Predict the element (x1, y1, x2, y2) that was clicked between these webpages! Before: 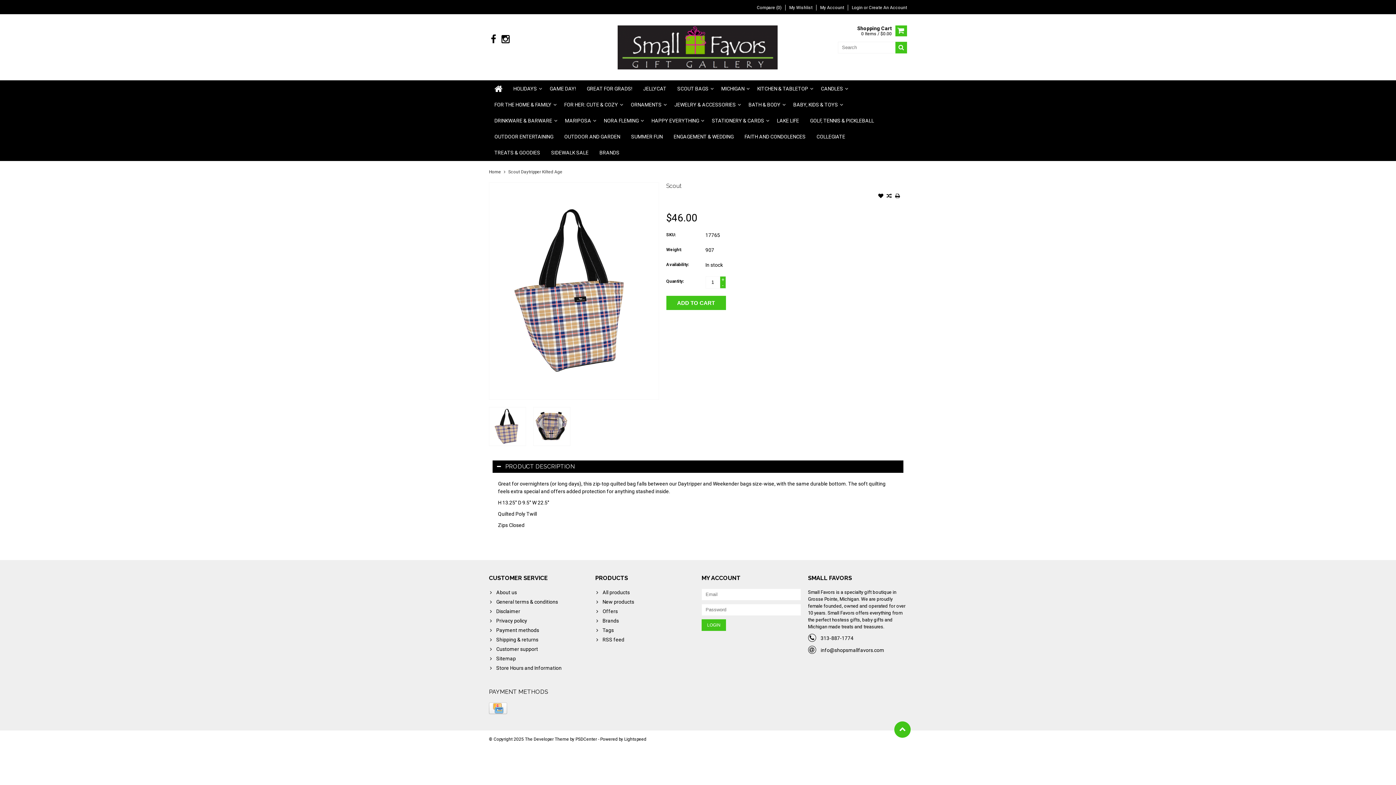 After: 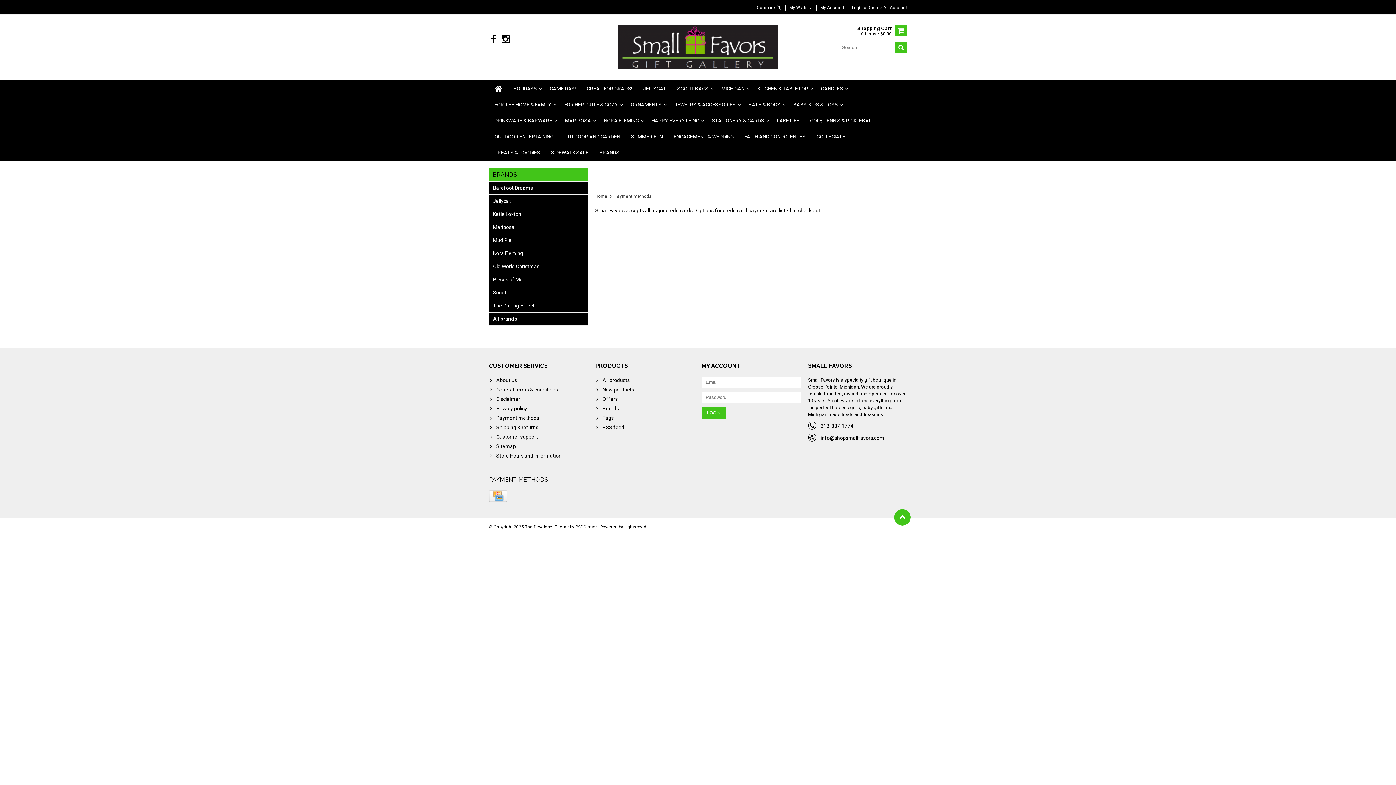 Action: bbox: (489, 702, 507, 714)